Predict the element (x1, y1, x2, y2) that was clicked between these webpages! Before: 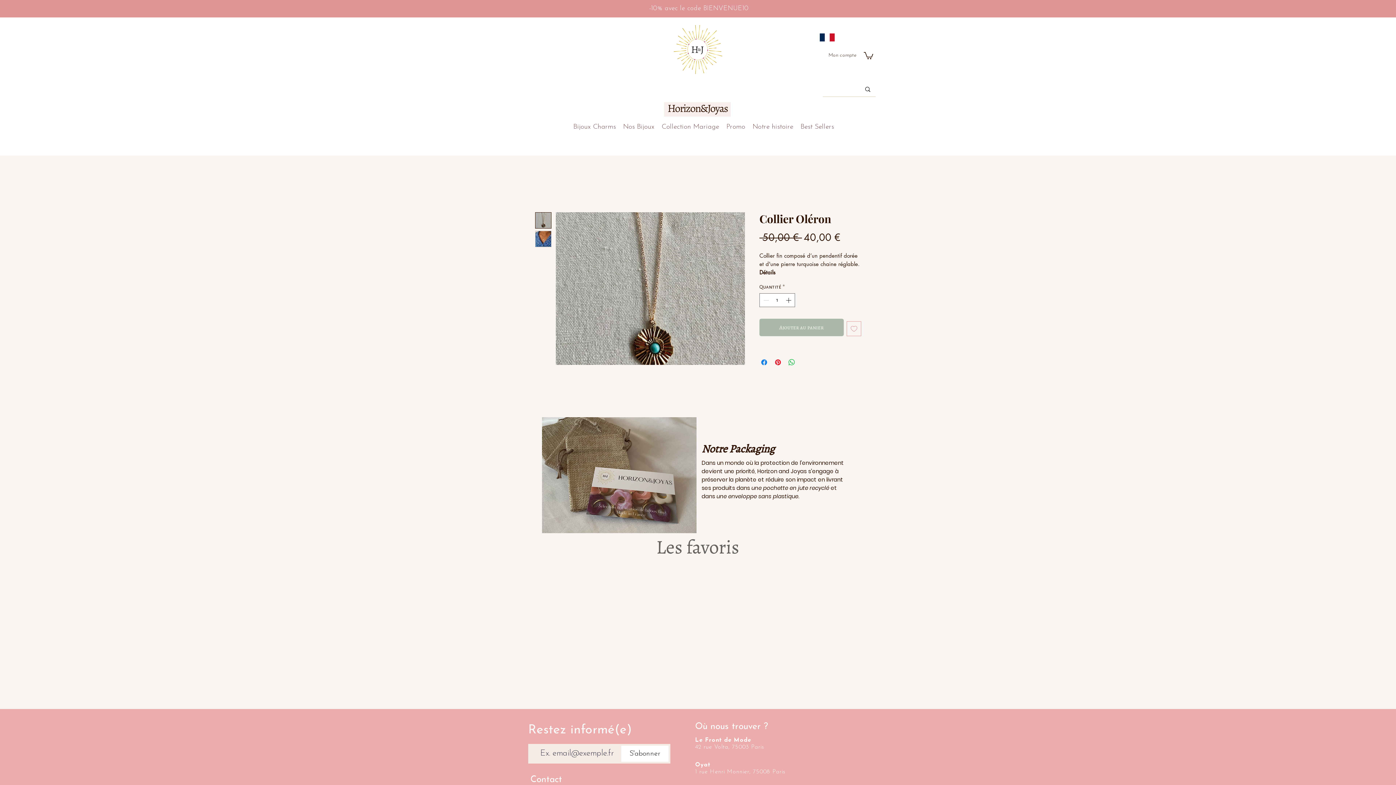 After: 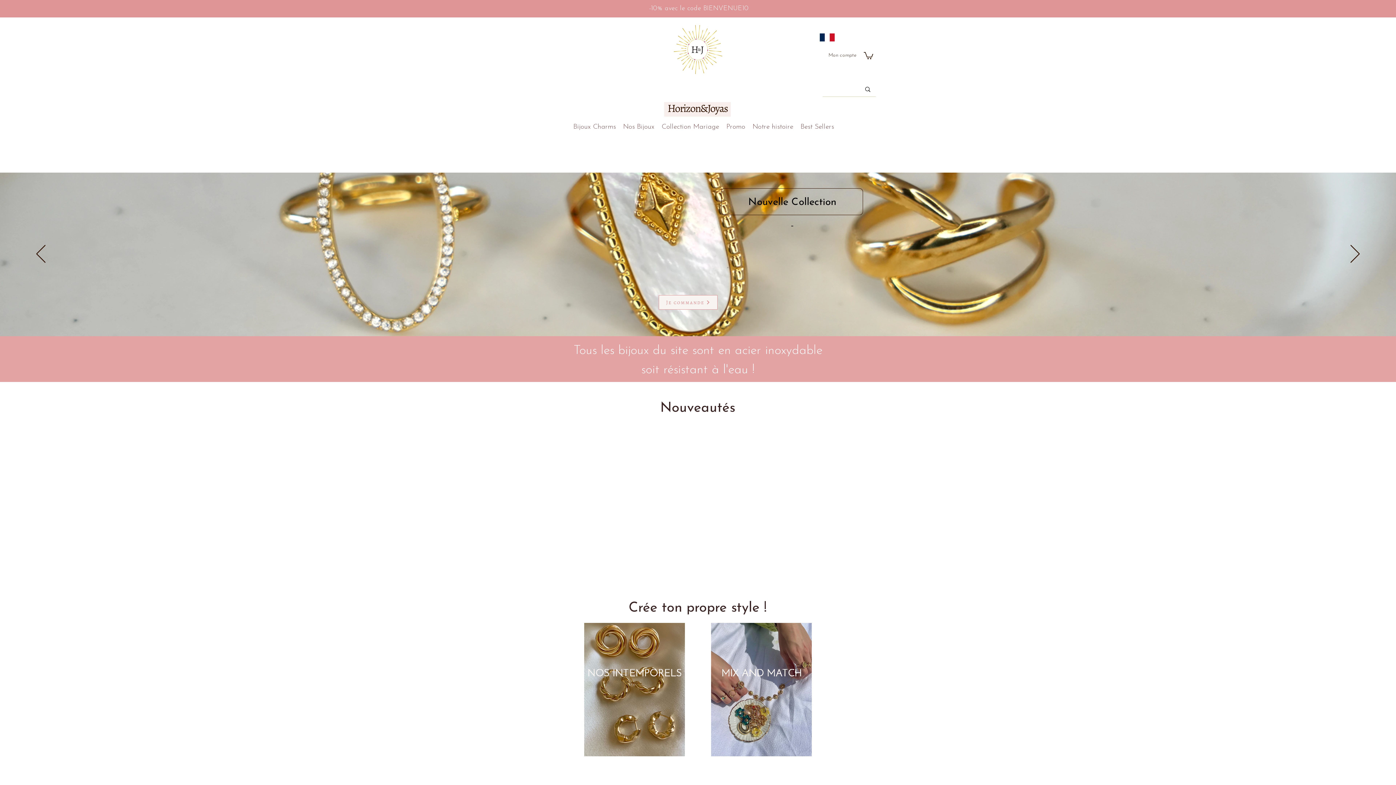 Action: label: Horizon&Joyas bbox: (667, 101, 727, 115)